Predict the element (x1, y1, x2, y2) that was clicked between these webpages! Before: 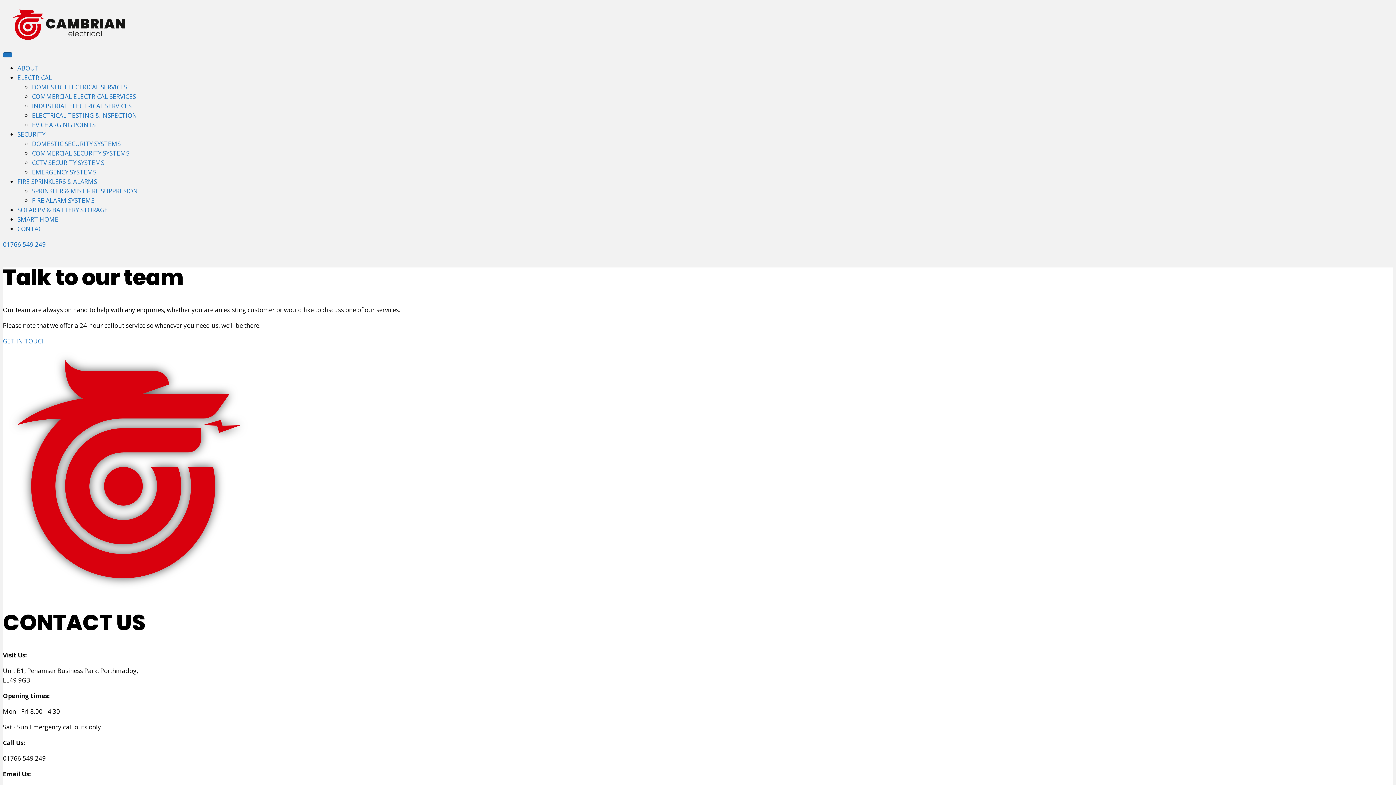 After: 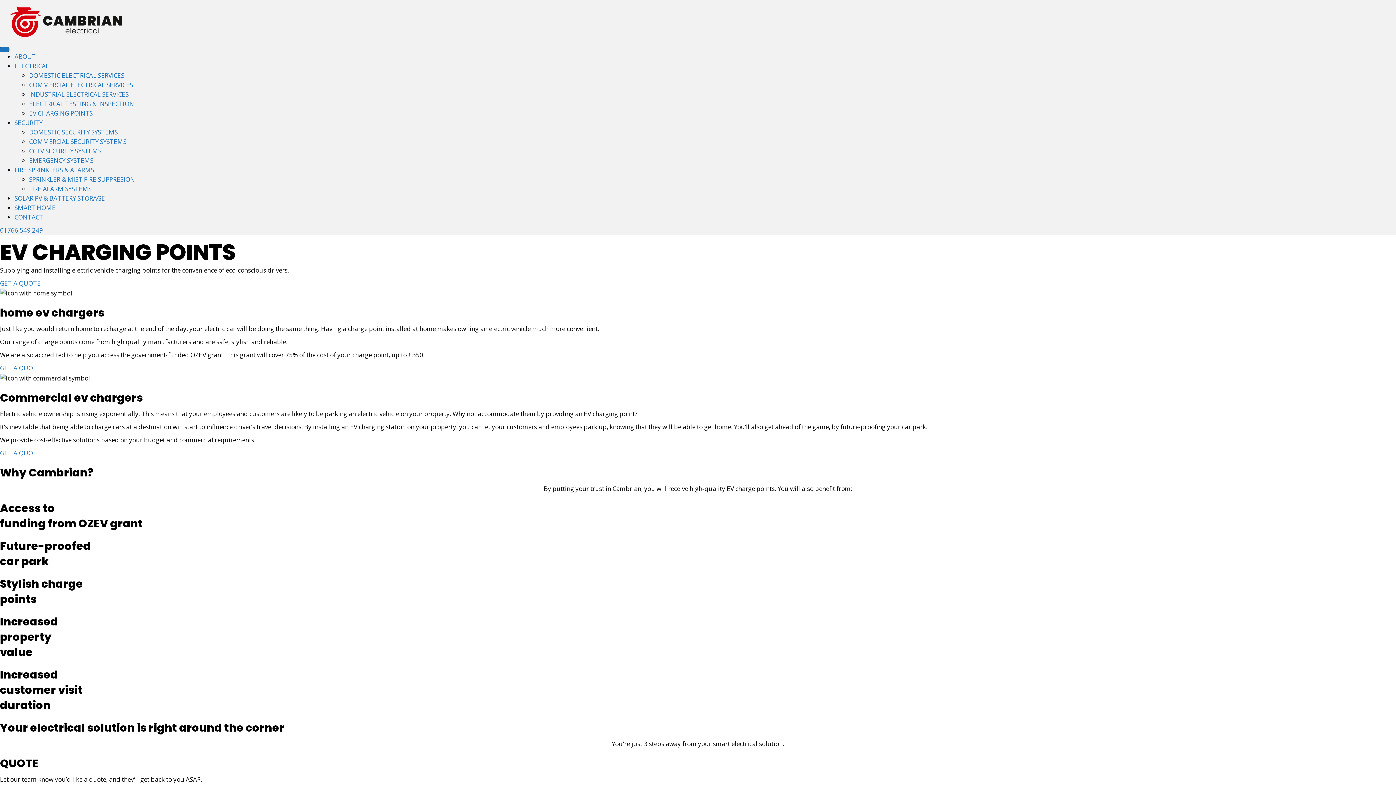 Action: bbox: (32, 120, 95, 129) label: EV CHARGING POINTS